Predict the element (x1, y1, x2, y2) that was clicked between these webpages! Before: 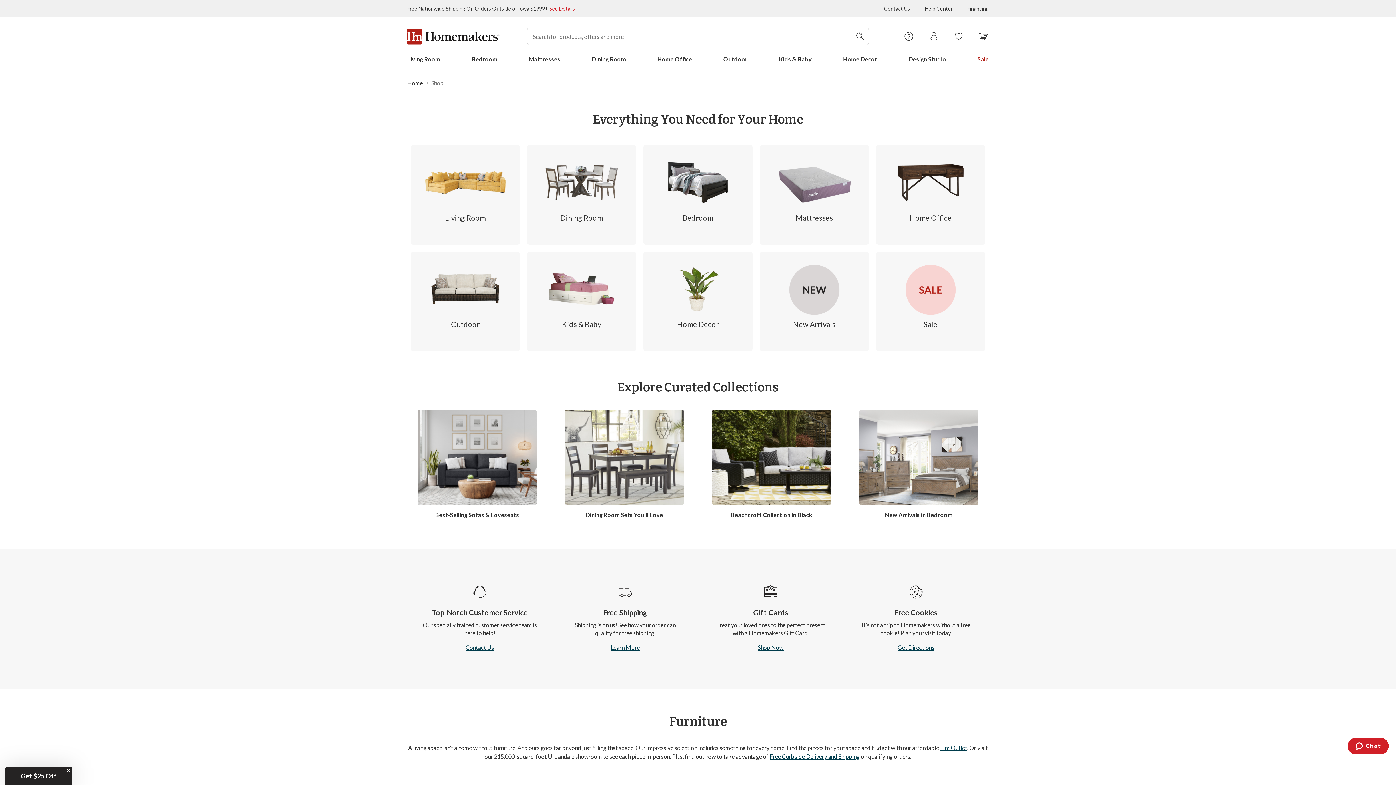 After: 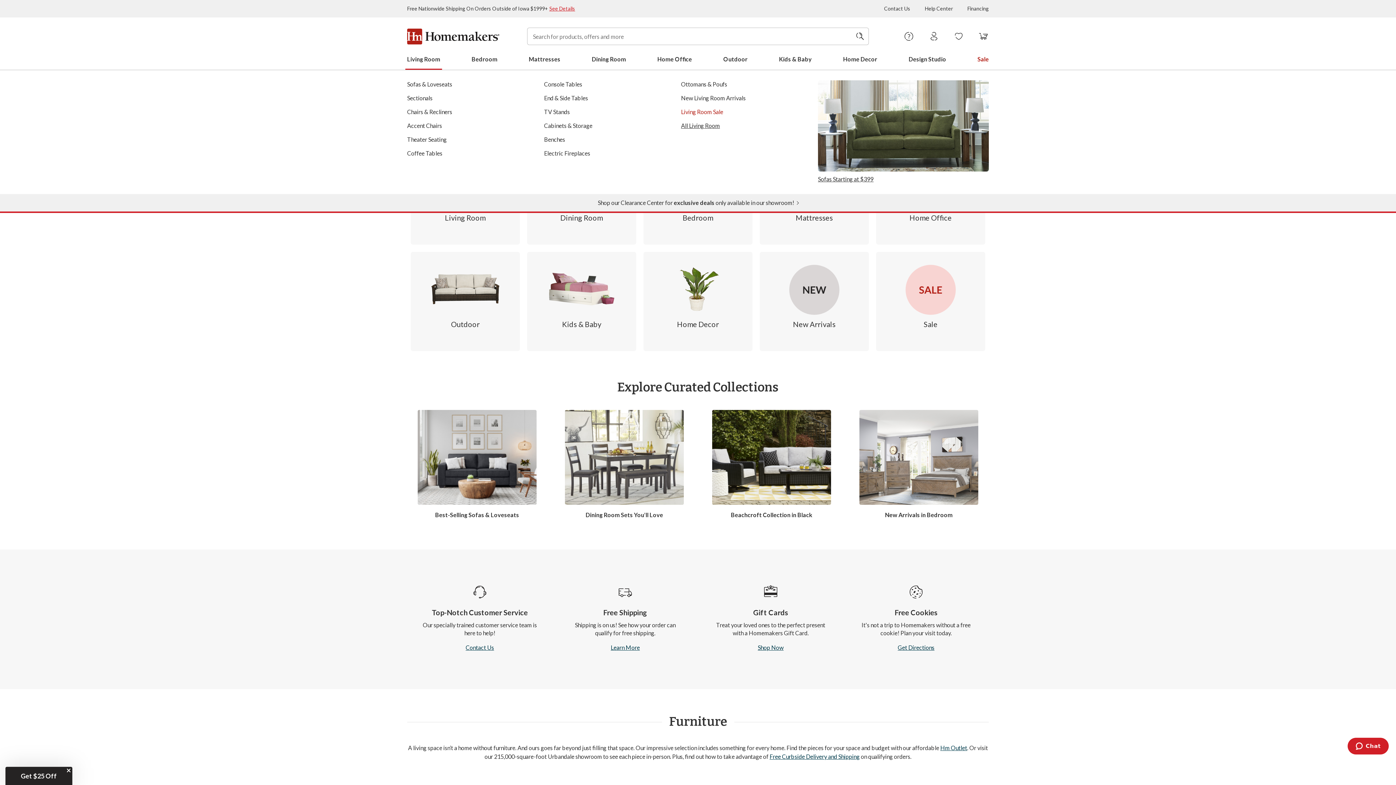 Action: label: Living Room bbox: (405, 48, 442, 69)